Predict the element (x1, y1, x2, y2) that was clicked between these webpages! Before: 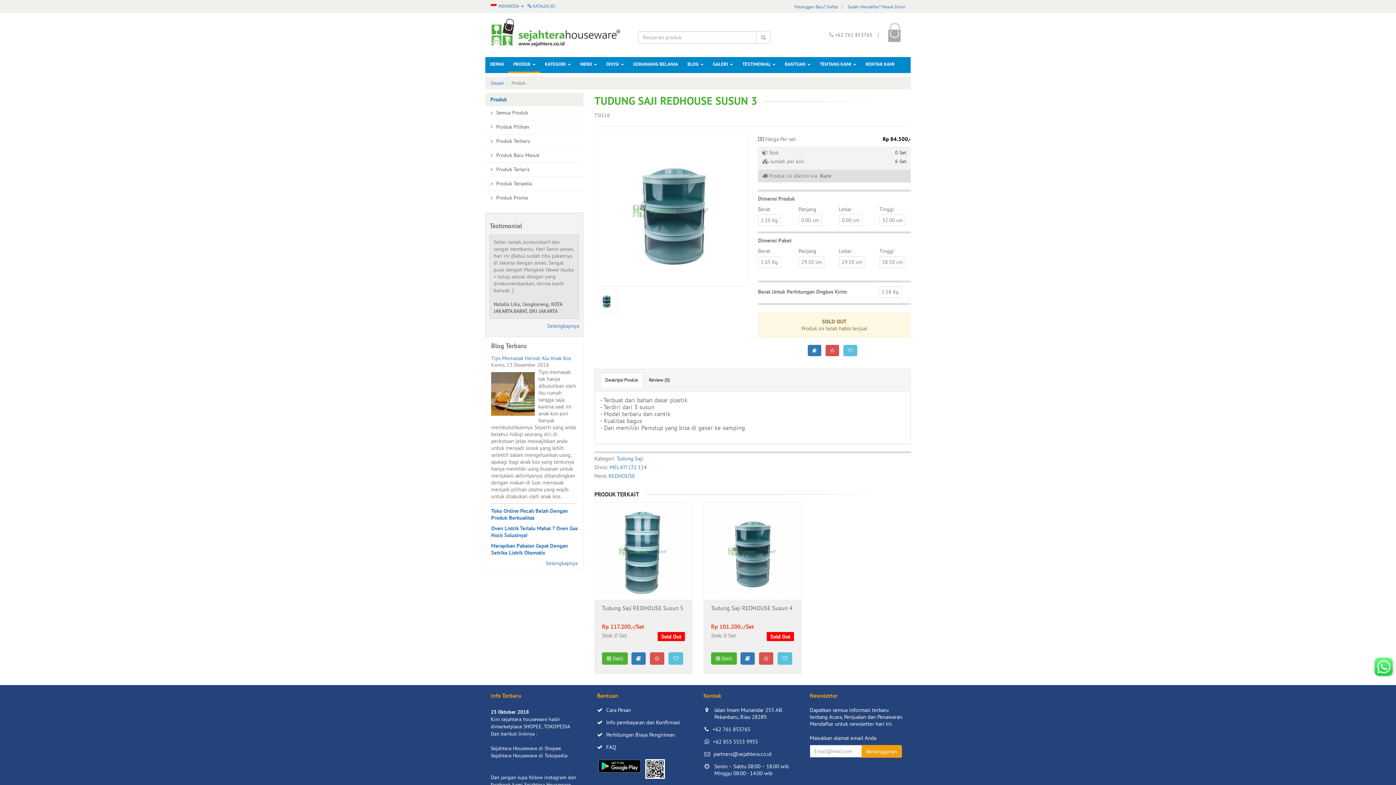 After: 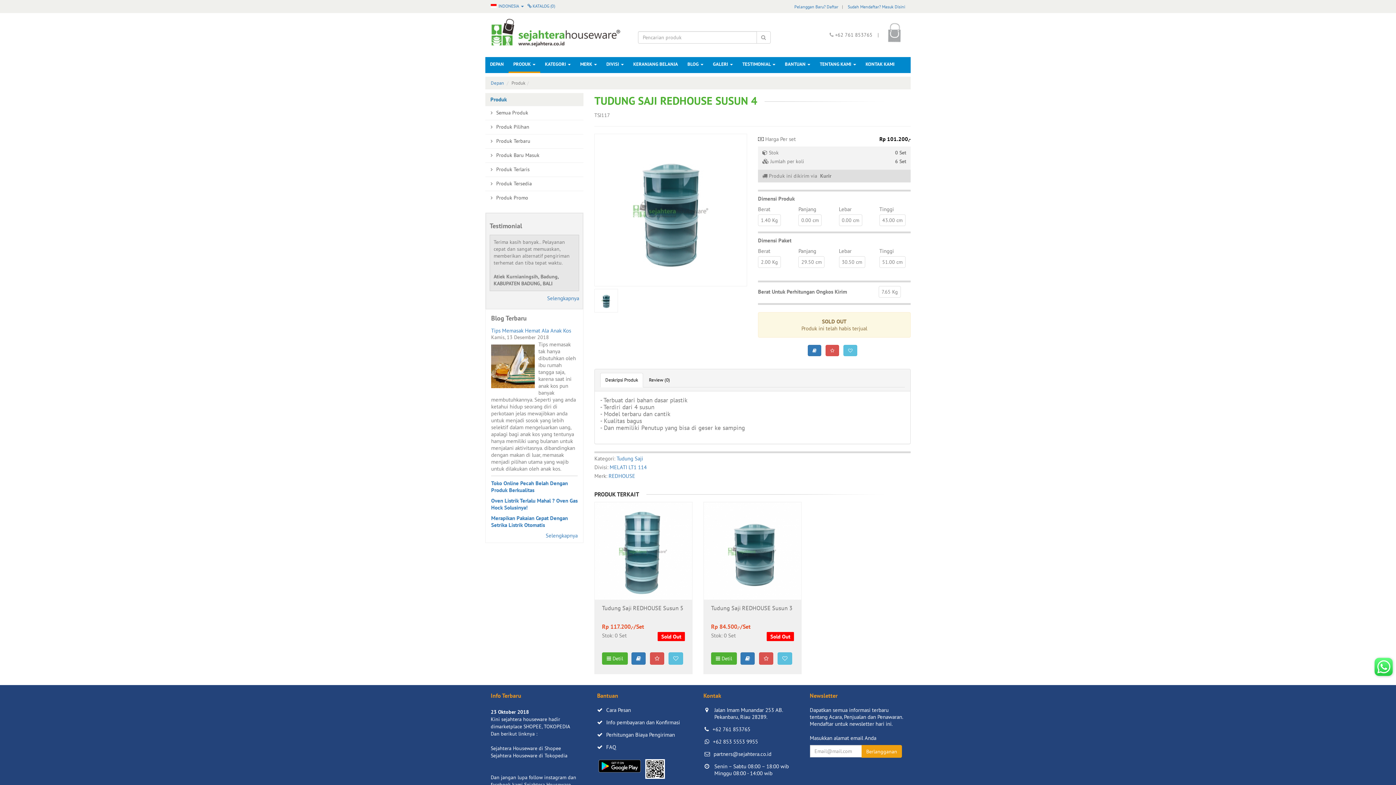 Action: bbox: (704, 502, 801, 600)